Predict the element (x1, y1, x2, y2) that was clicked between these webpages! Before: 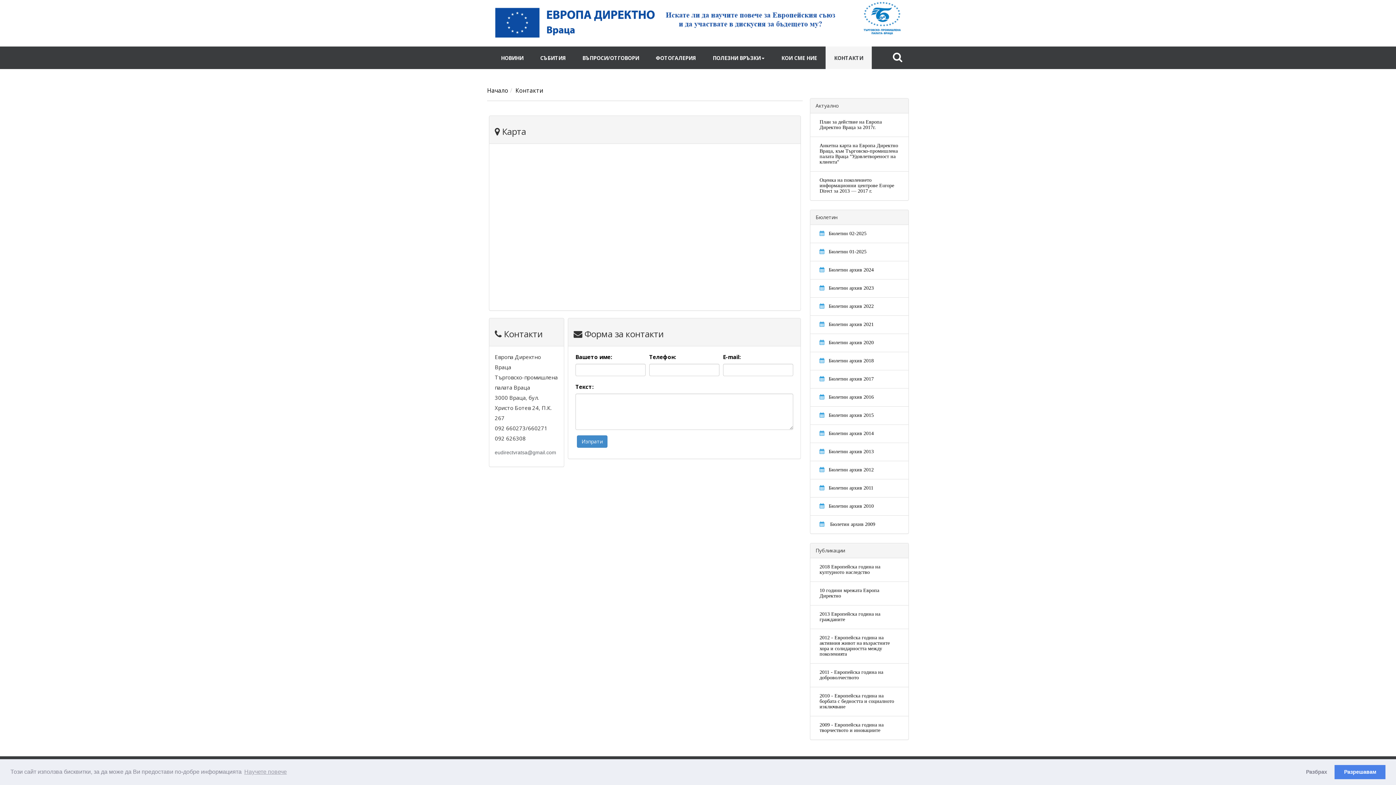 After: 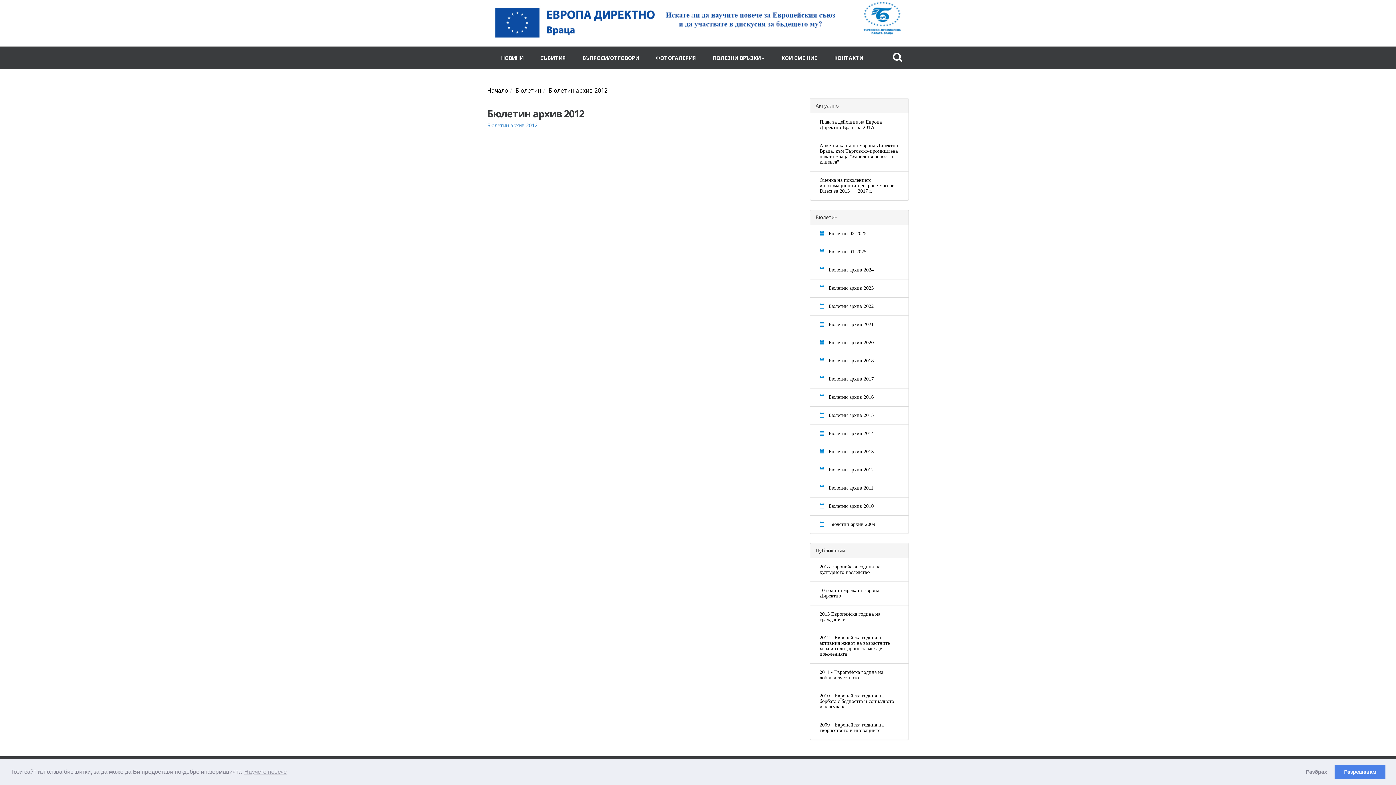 Action: bbox: (813, 467, 905, 472) label:    Бюлетин архив 2012